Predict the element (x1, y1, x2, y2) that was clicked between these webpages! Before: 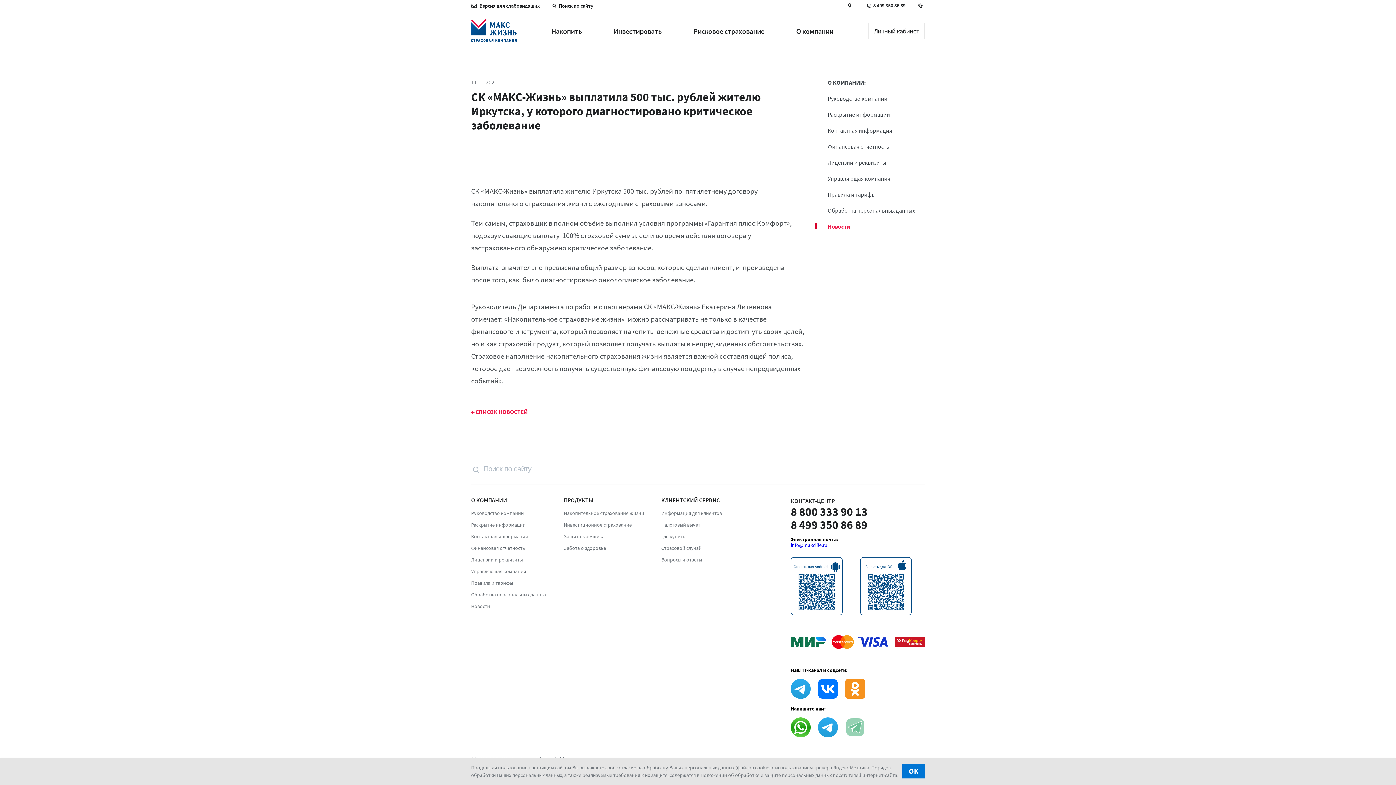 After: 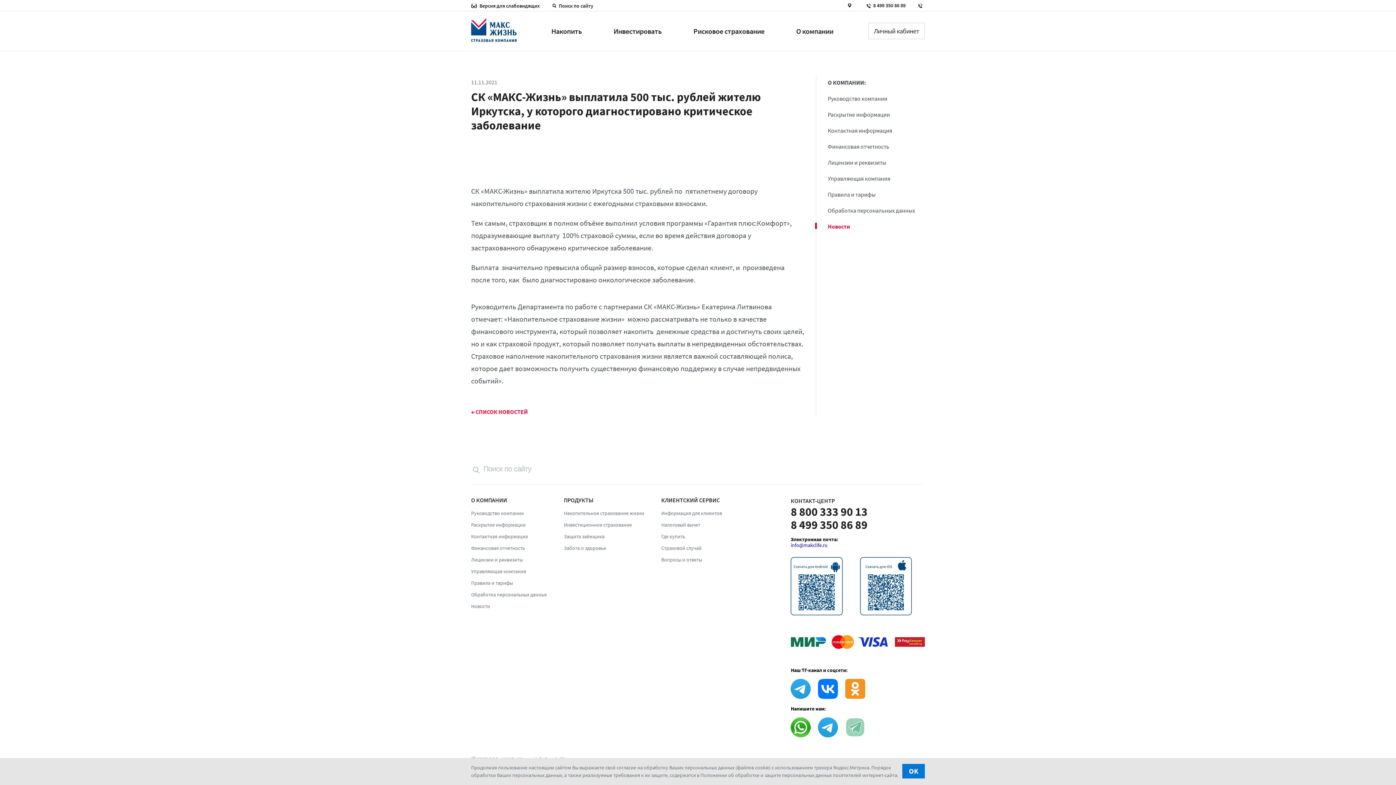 Action: label:   bbox: (791, 732, 812, 739)